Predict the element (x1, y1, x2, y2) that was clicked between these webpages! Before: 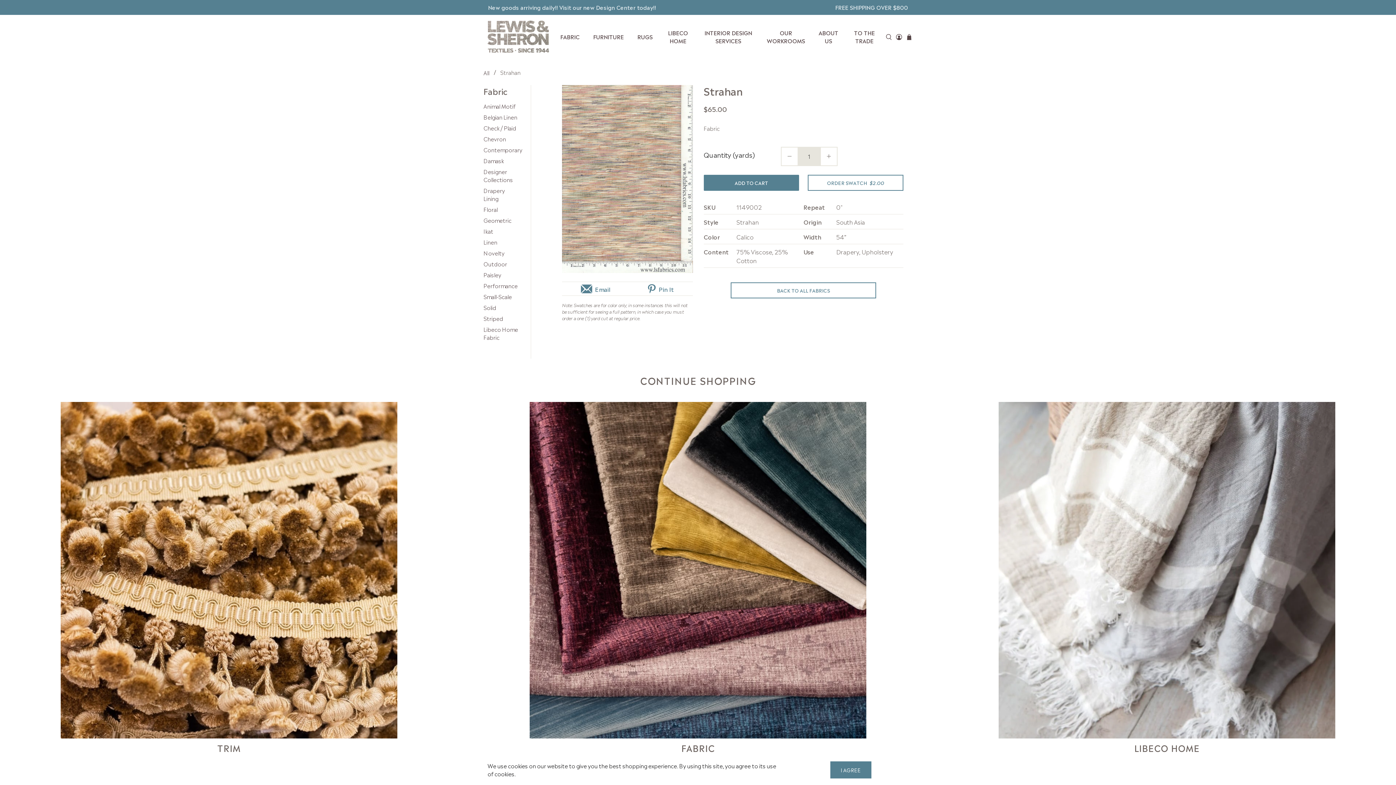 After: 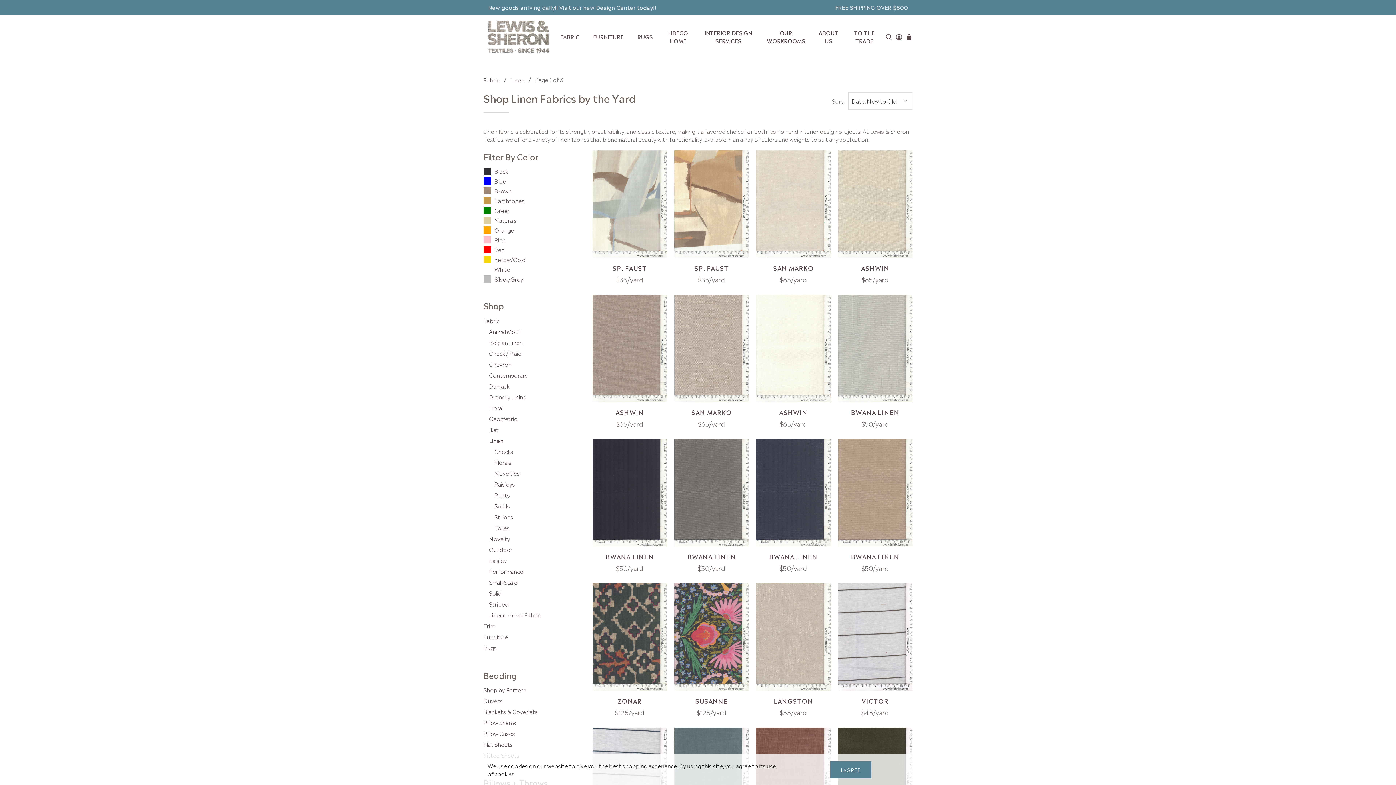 Action: label: Linen bbox: (483, 237, 497, 246)